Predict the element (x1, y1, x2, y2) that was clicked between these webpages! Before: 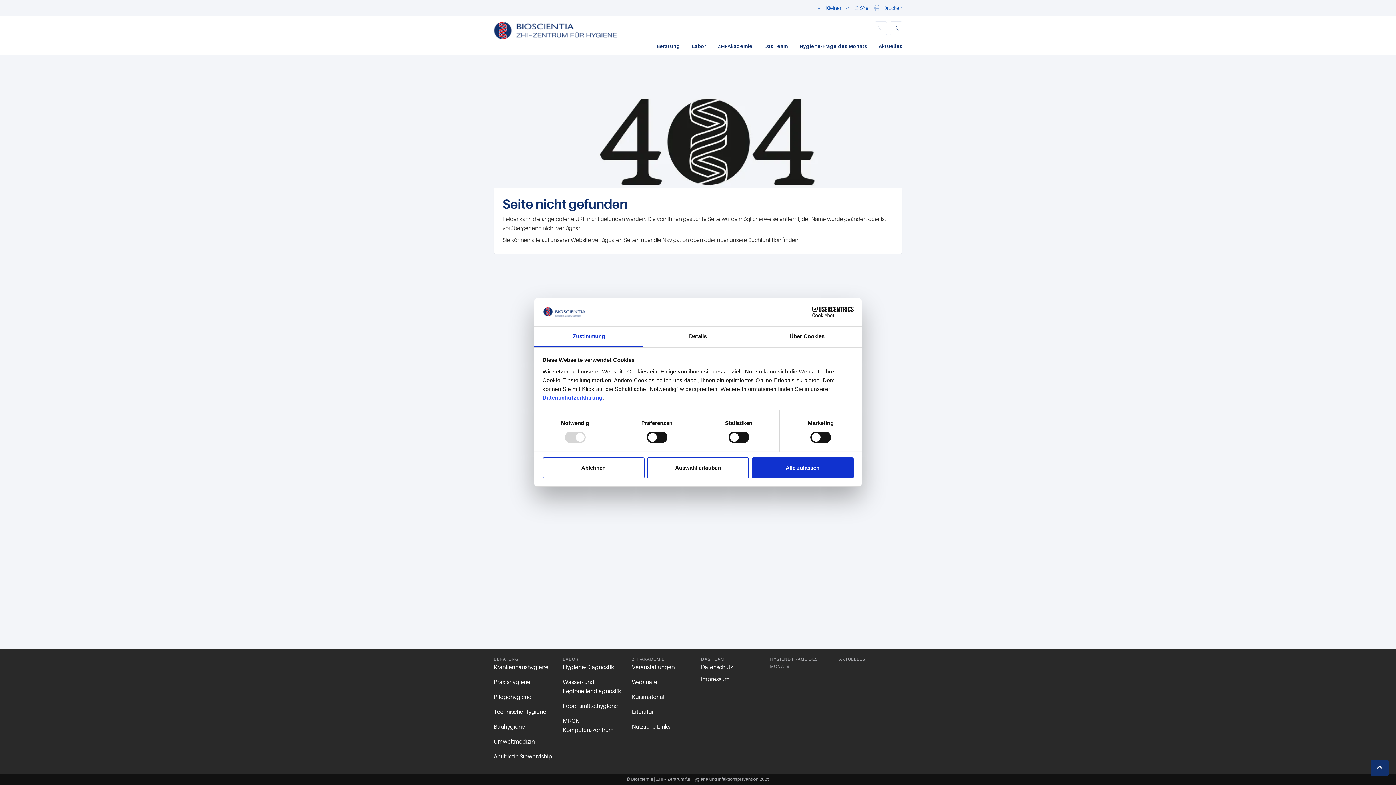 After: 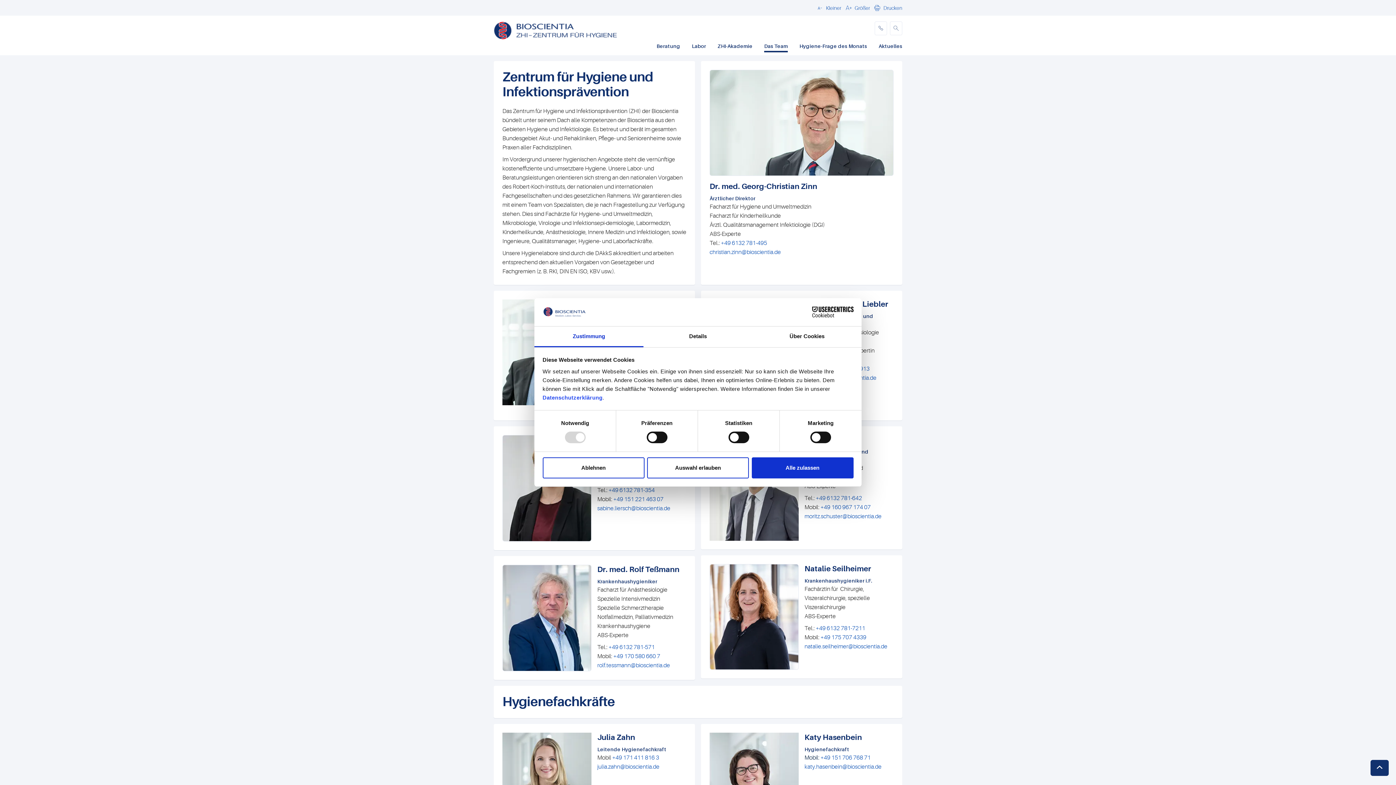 Action: label: Das Team bbox: (764, 41, 788, 52)